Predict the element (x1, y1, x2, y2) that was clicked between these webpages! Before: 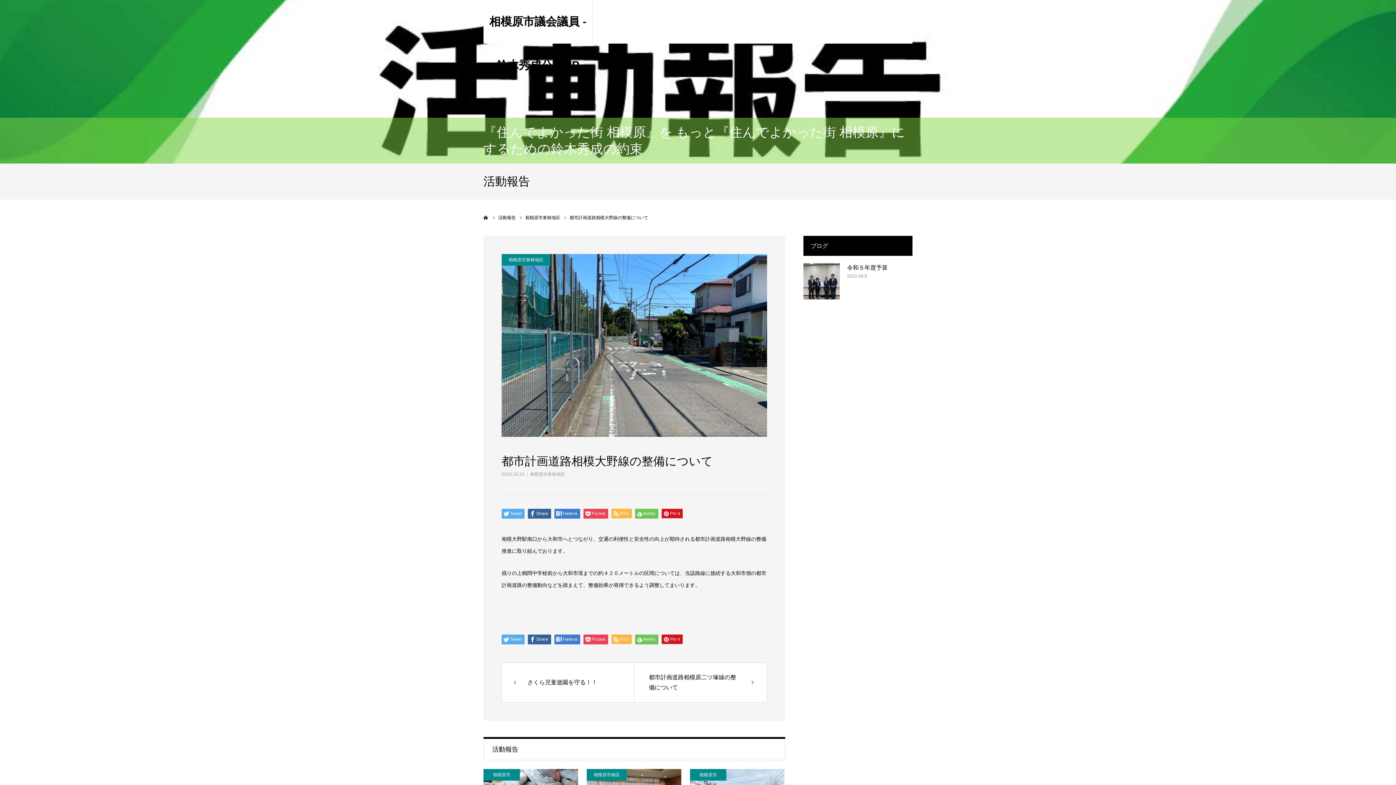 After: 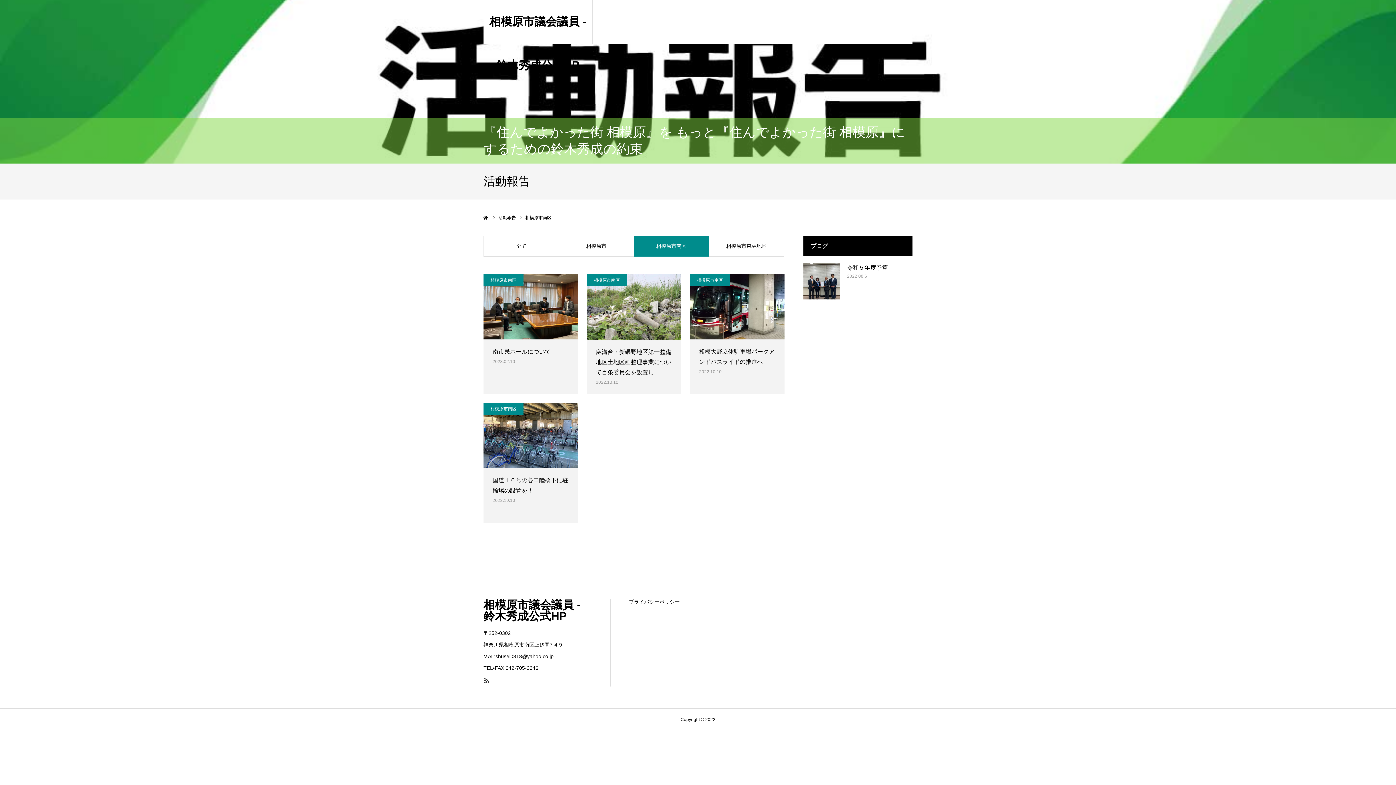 Action: label: 相模原市南区 bbox: (586, 769, 626, 781)